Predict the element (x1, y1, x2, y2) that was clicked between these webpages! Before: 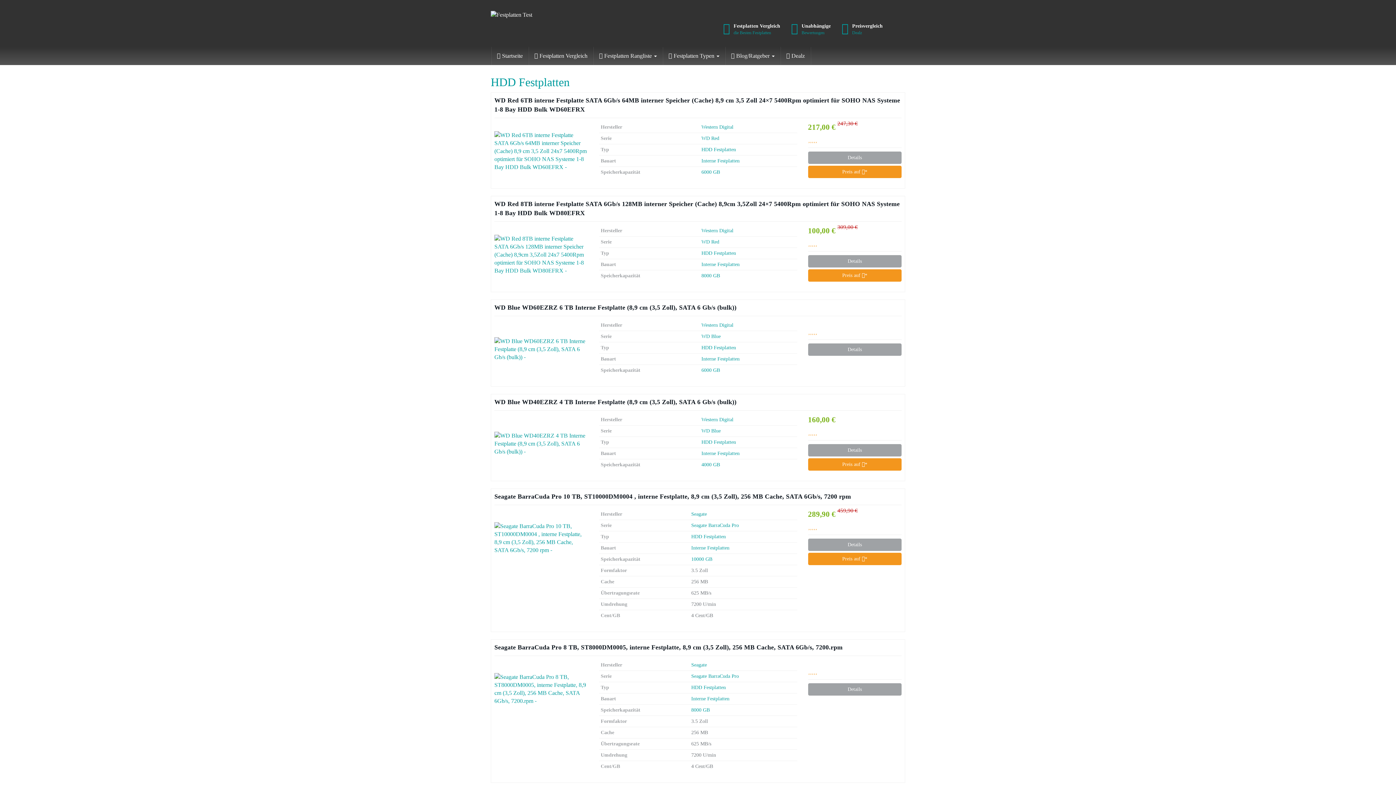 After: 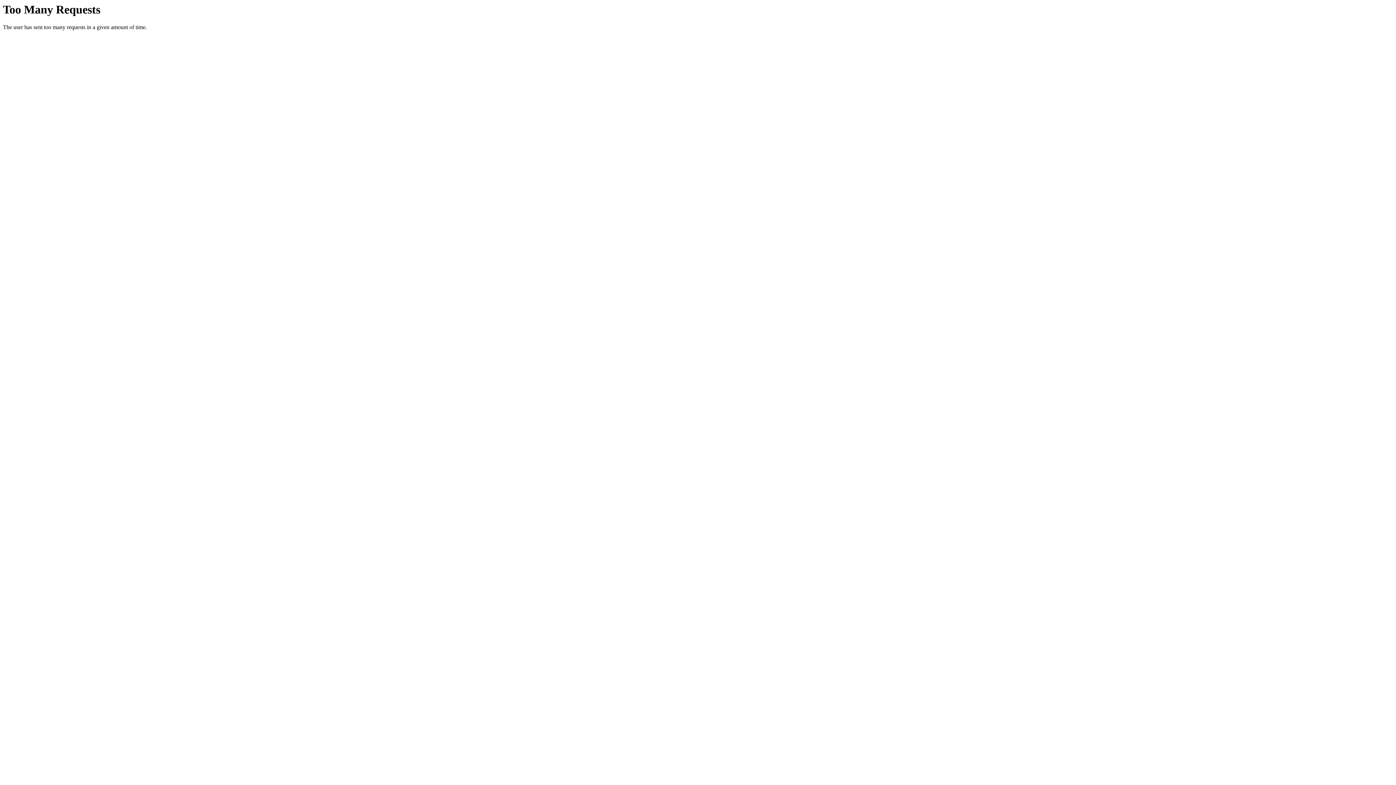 Action: bbox: (781, 46, 810, 65) label:  Dealz